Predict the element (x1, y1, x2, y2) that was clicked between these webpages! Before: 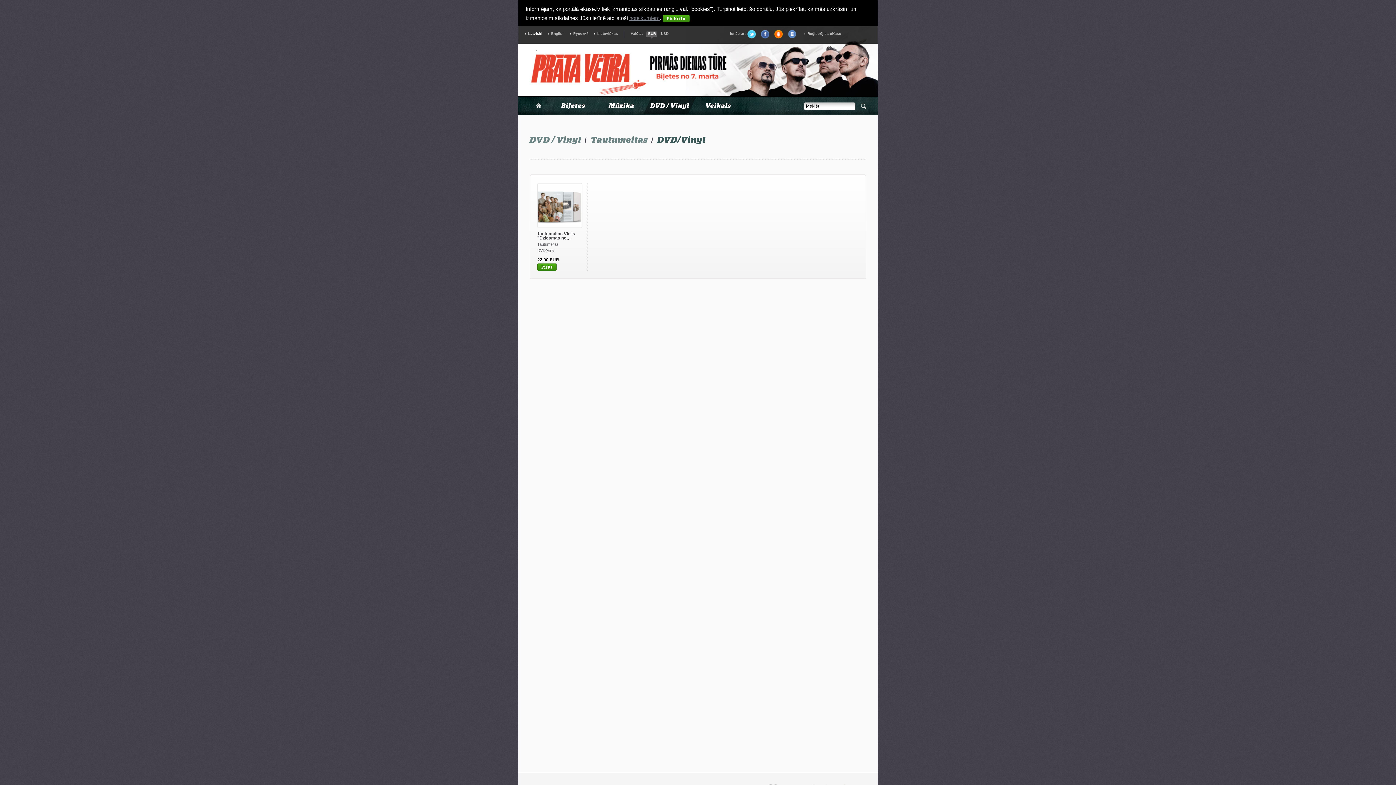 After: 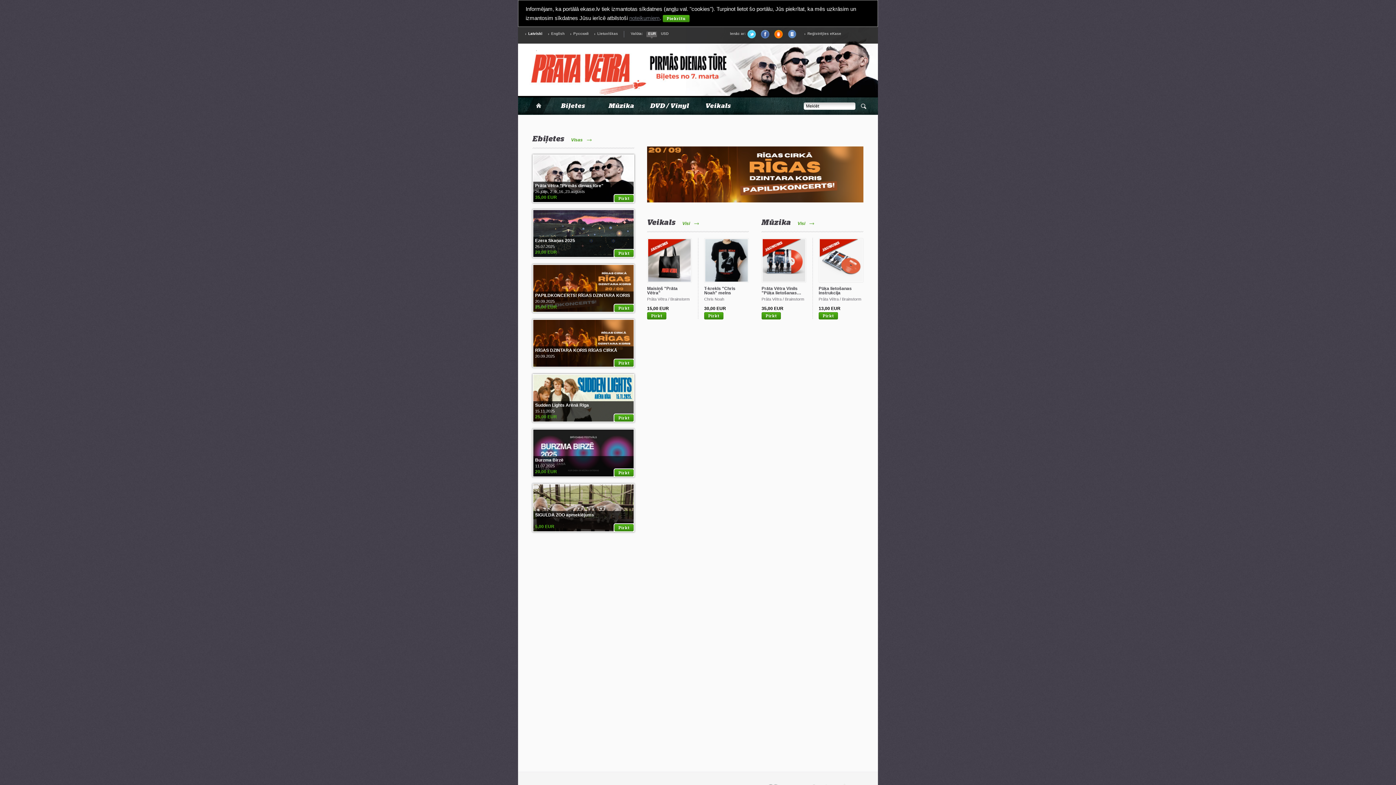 Action: bbox: (536, 46, 536, 52)